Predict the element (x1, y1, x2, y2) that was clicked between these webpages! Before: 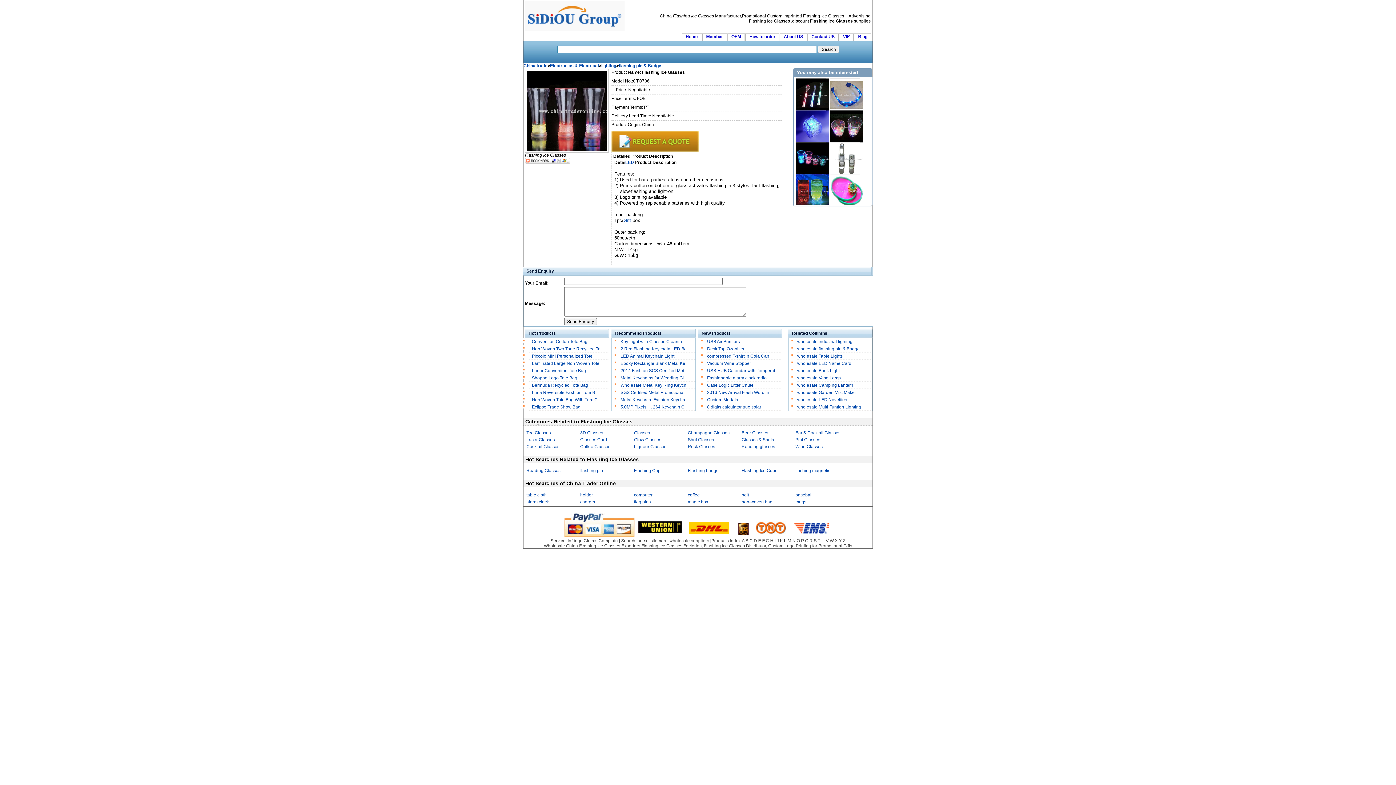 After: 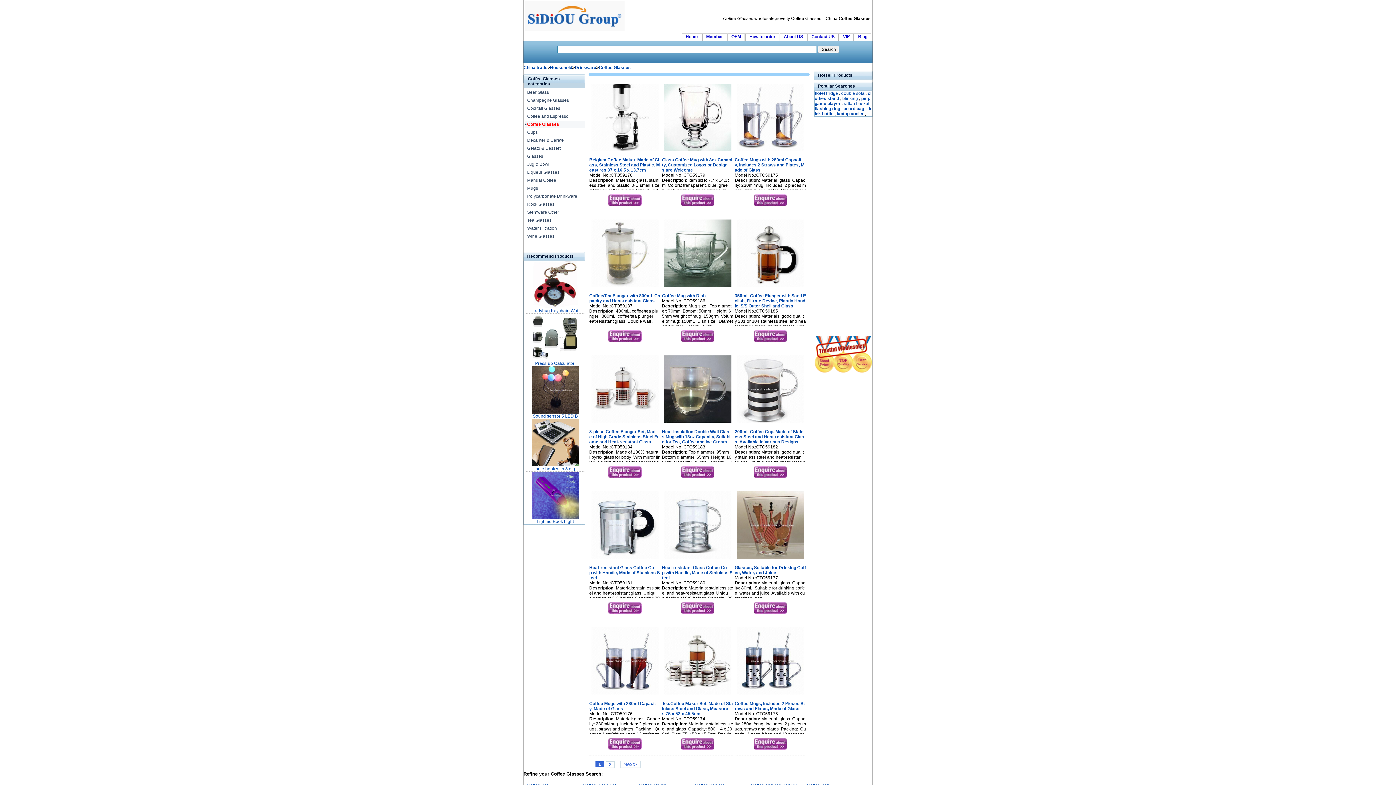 Action: label: Coffee Glasses bbox: (580, 444, 610, 449)